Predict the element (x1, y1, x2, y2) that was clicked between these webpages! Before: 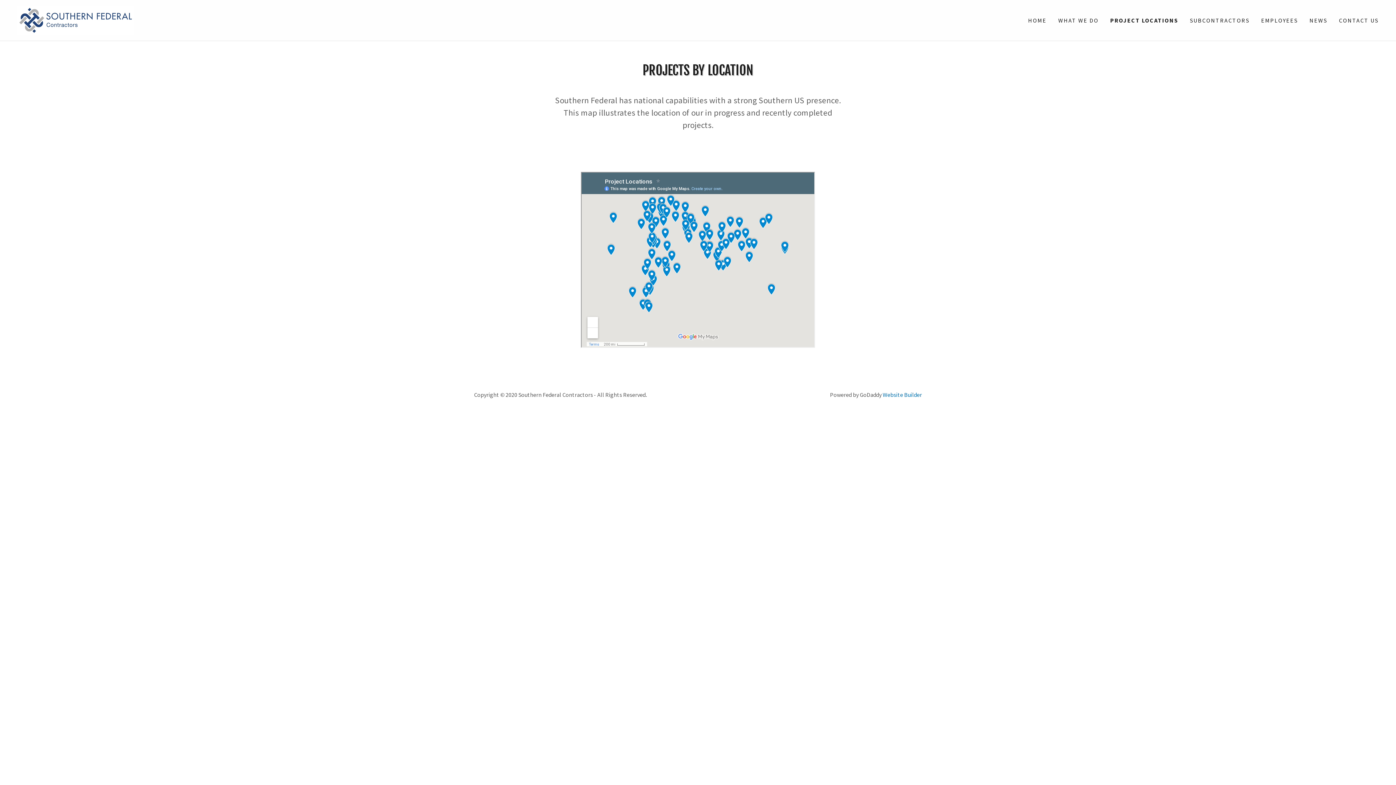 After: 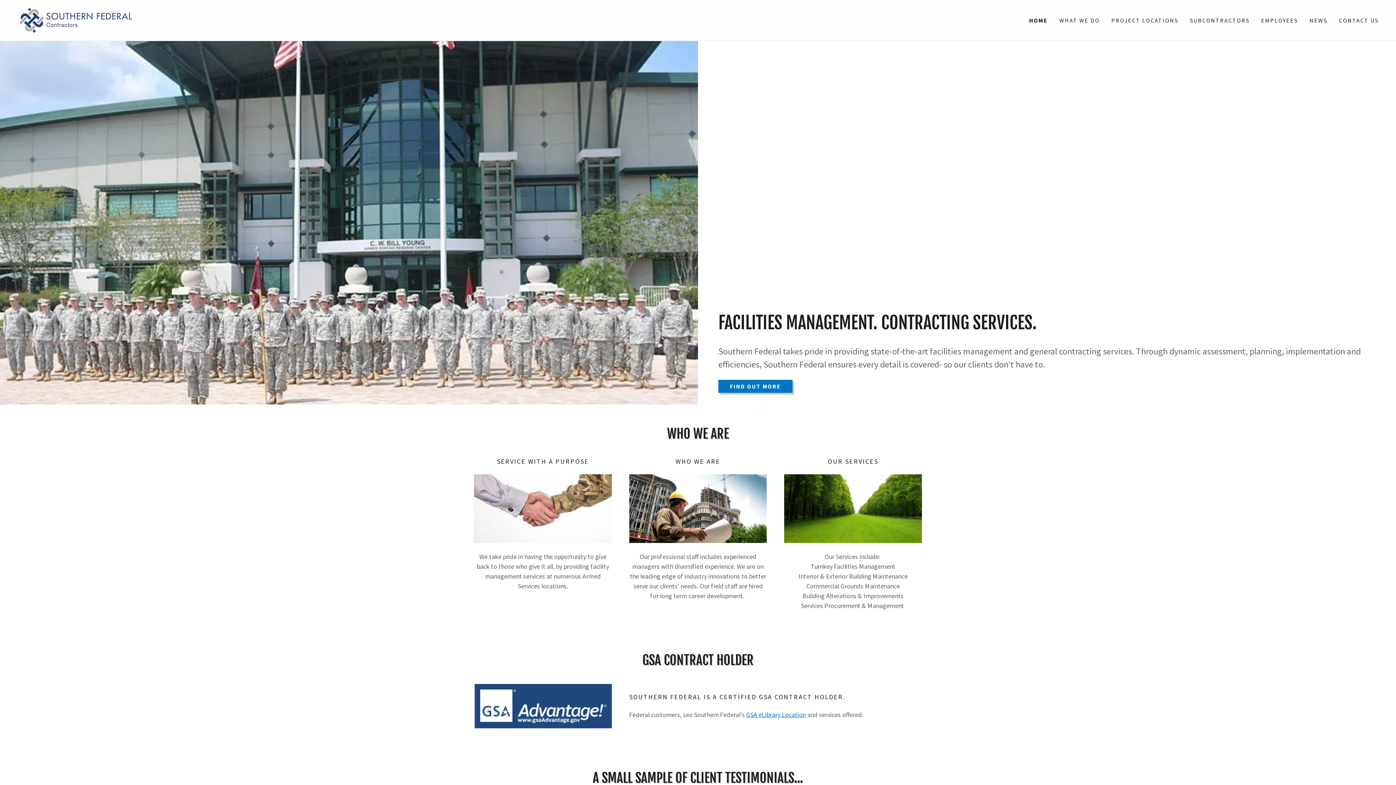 Action: label: HOME bbox: (1026, 13, 1049, 26)